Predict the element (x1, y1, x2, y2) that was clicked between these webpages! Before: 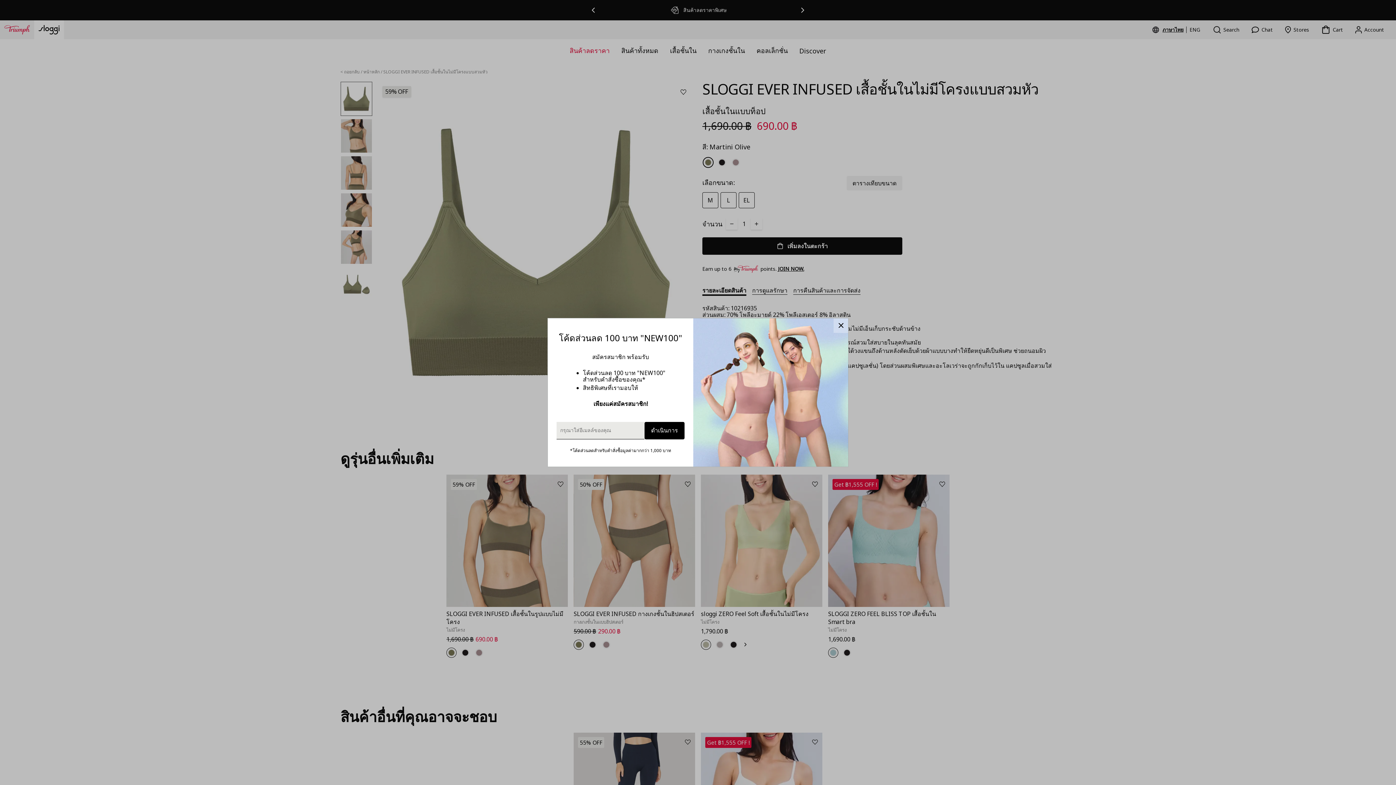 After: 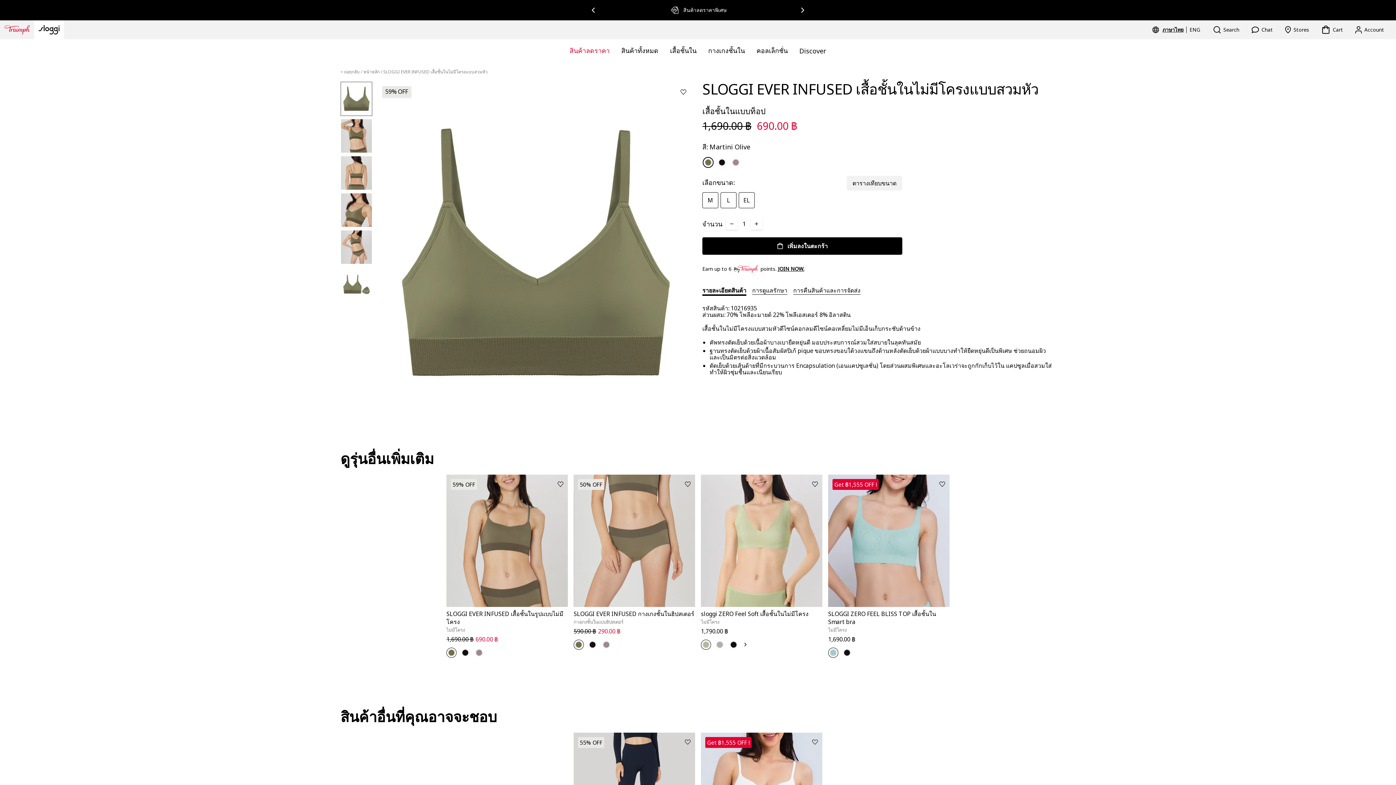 Action: bbox: (833, 318, 848, 333)